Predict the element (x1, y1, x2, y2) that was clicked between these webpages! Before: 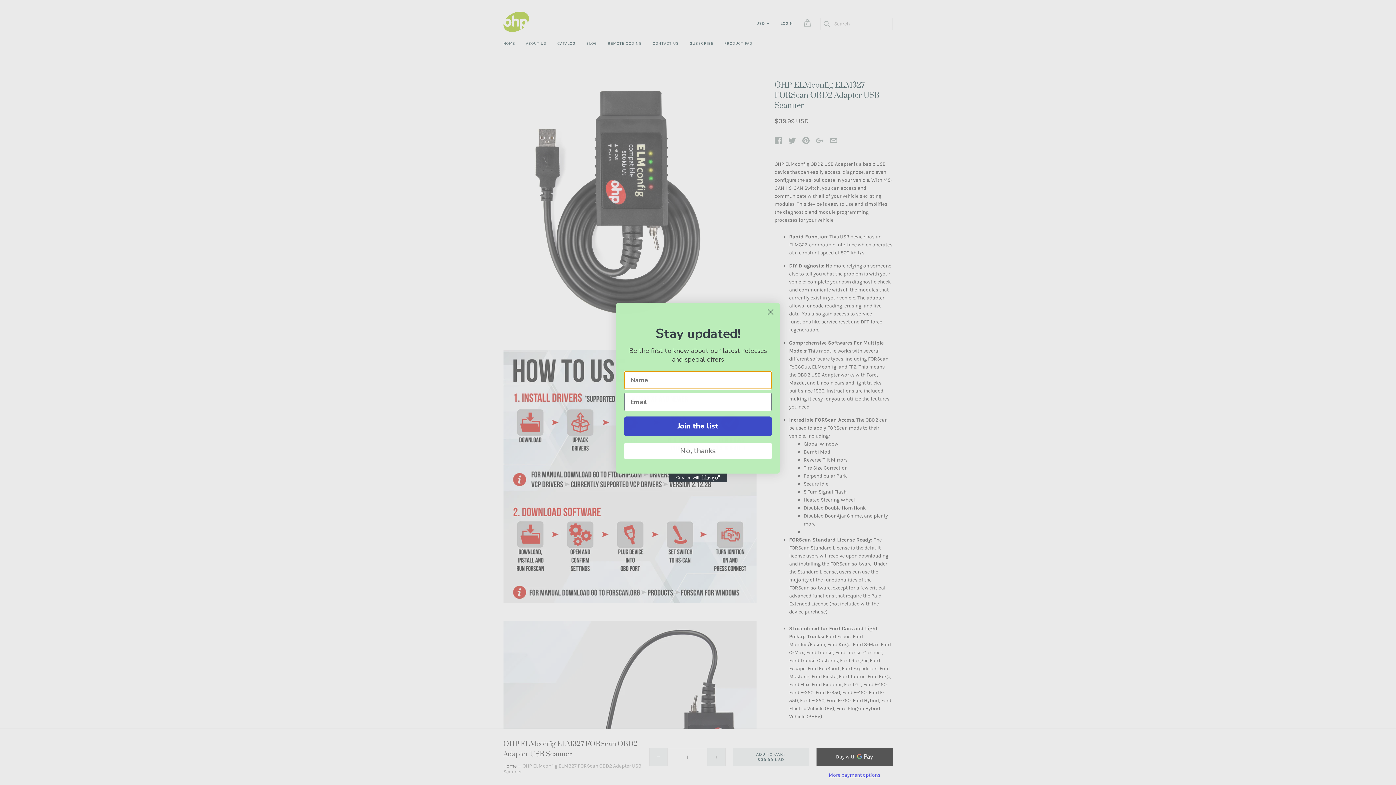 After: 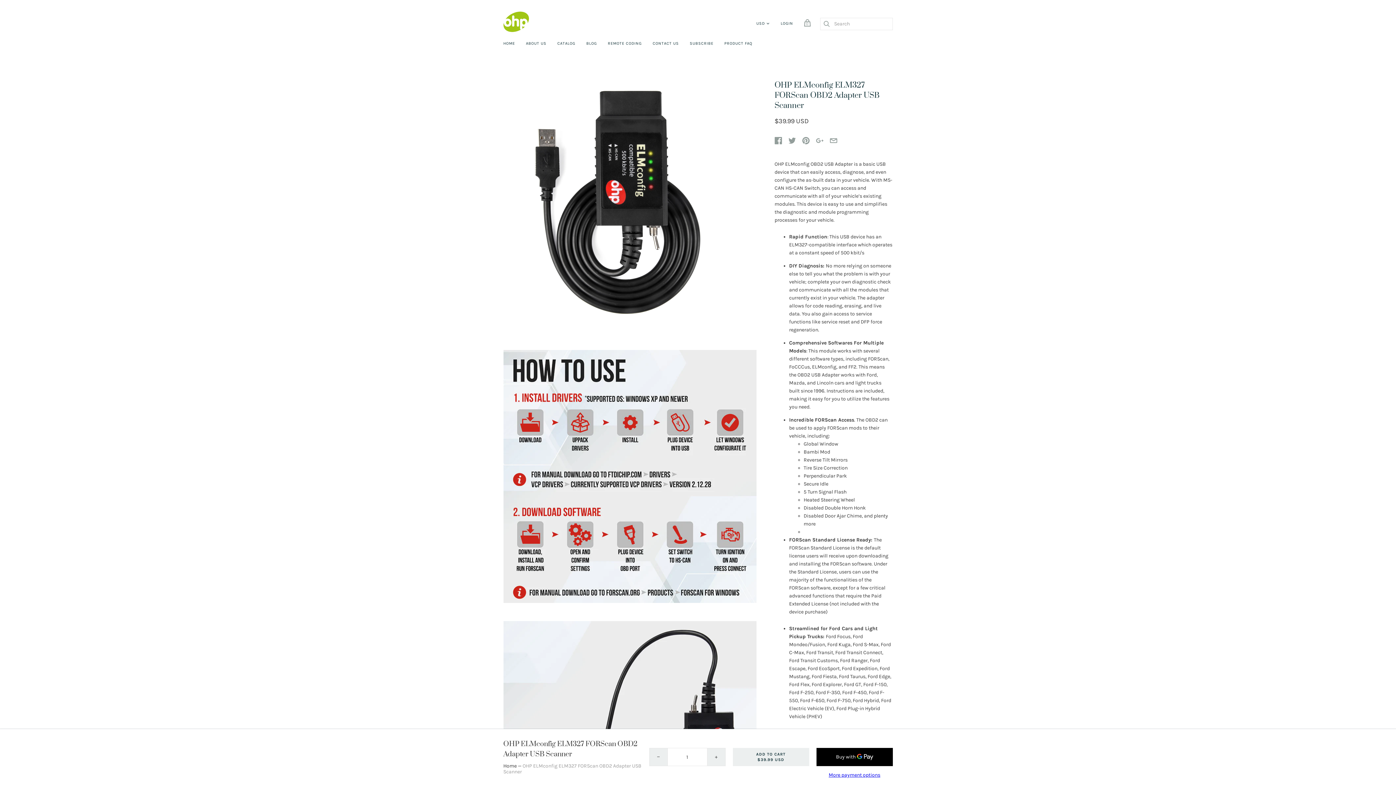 Action: label: Close dialog bbox: (764, 305, 777, 318)